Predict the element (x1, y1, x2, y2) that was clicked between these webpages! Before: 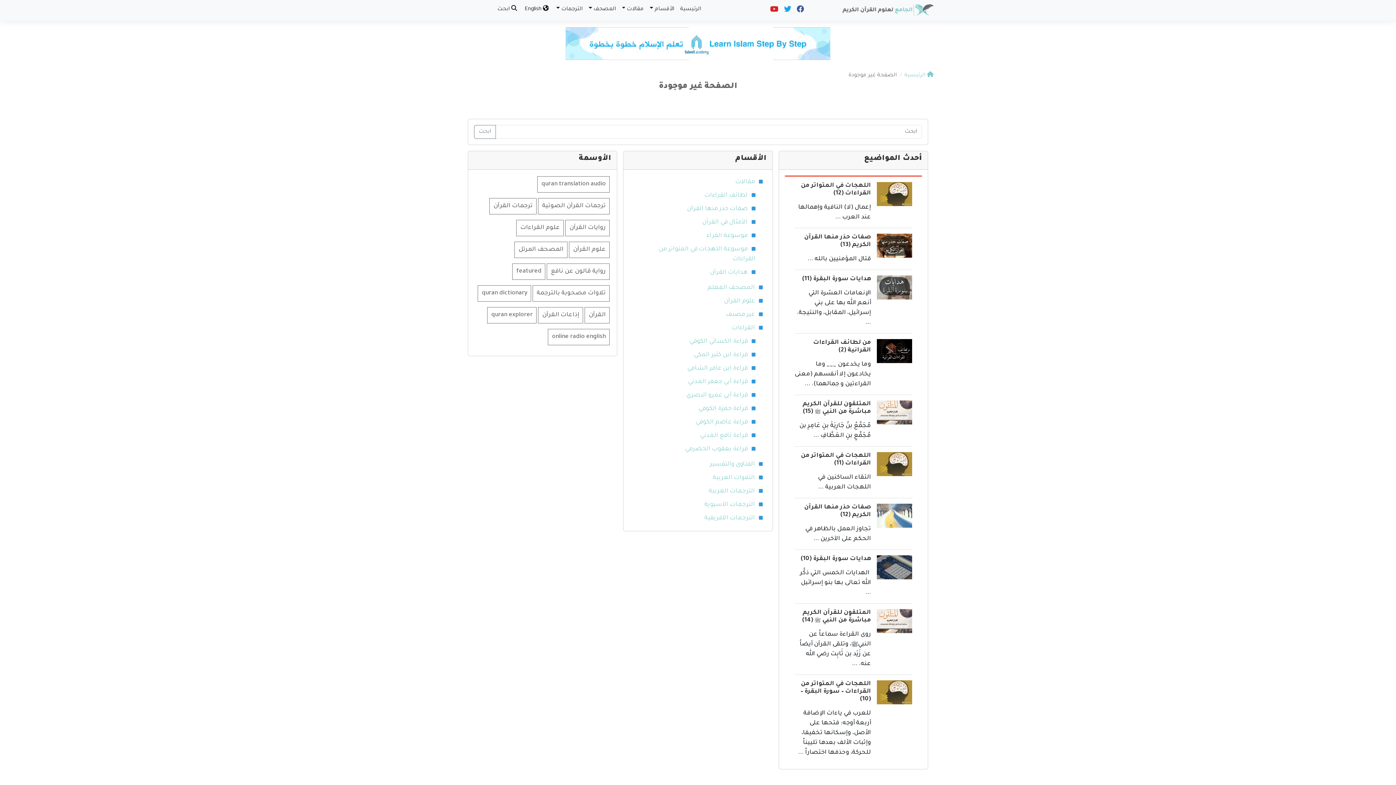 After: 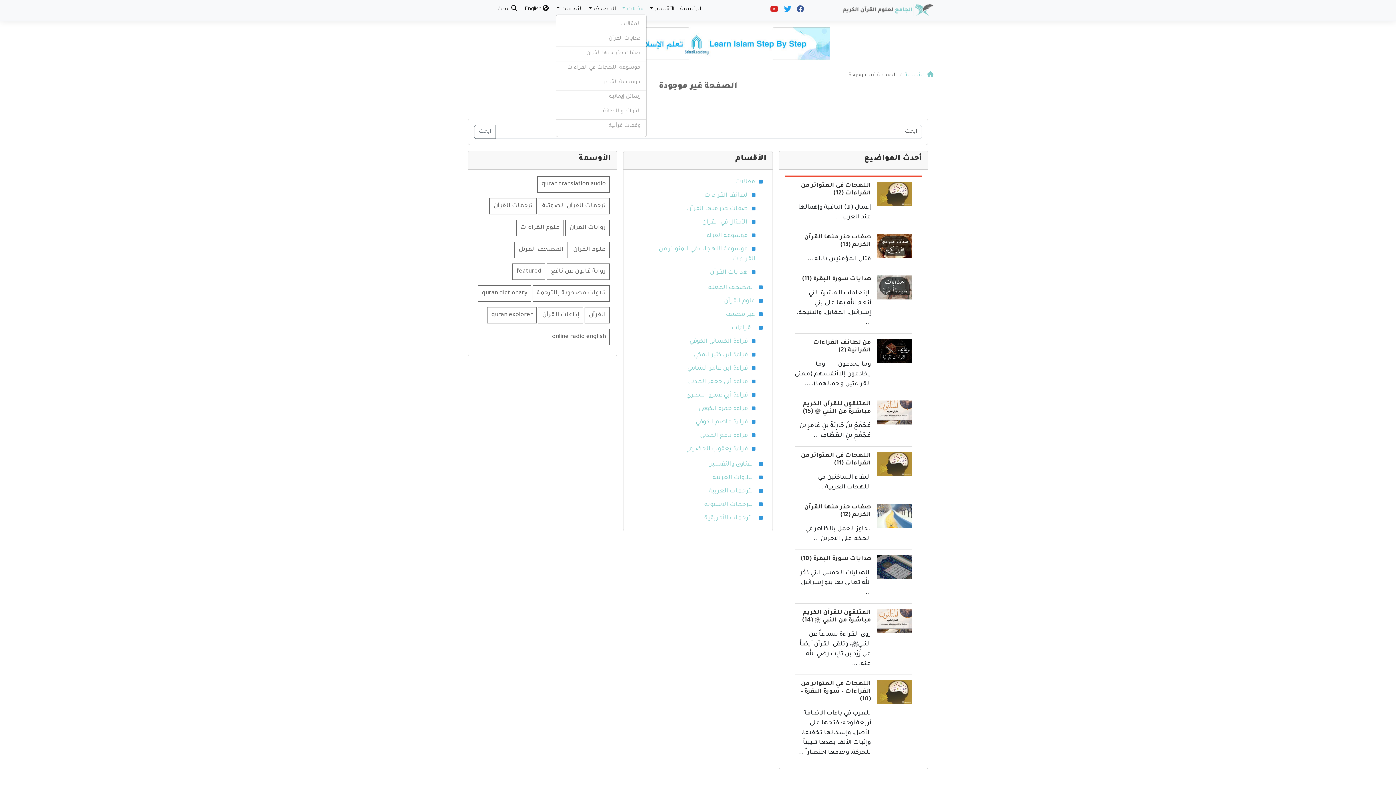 Action: label: مقالات bbox: (619, 2, 647, 17)